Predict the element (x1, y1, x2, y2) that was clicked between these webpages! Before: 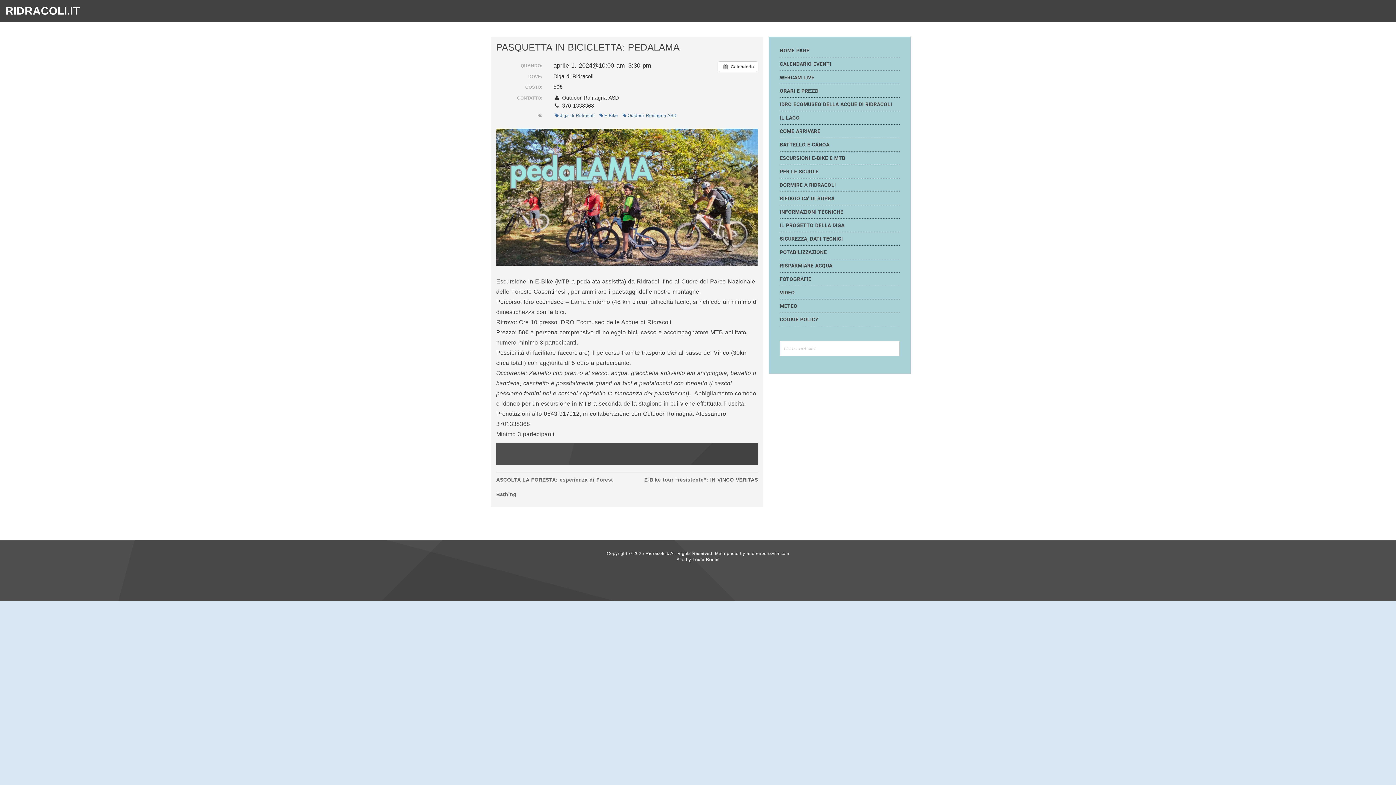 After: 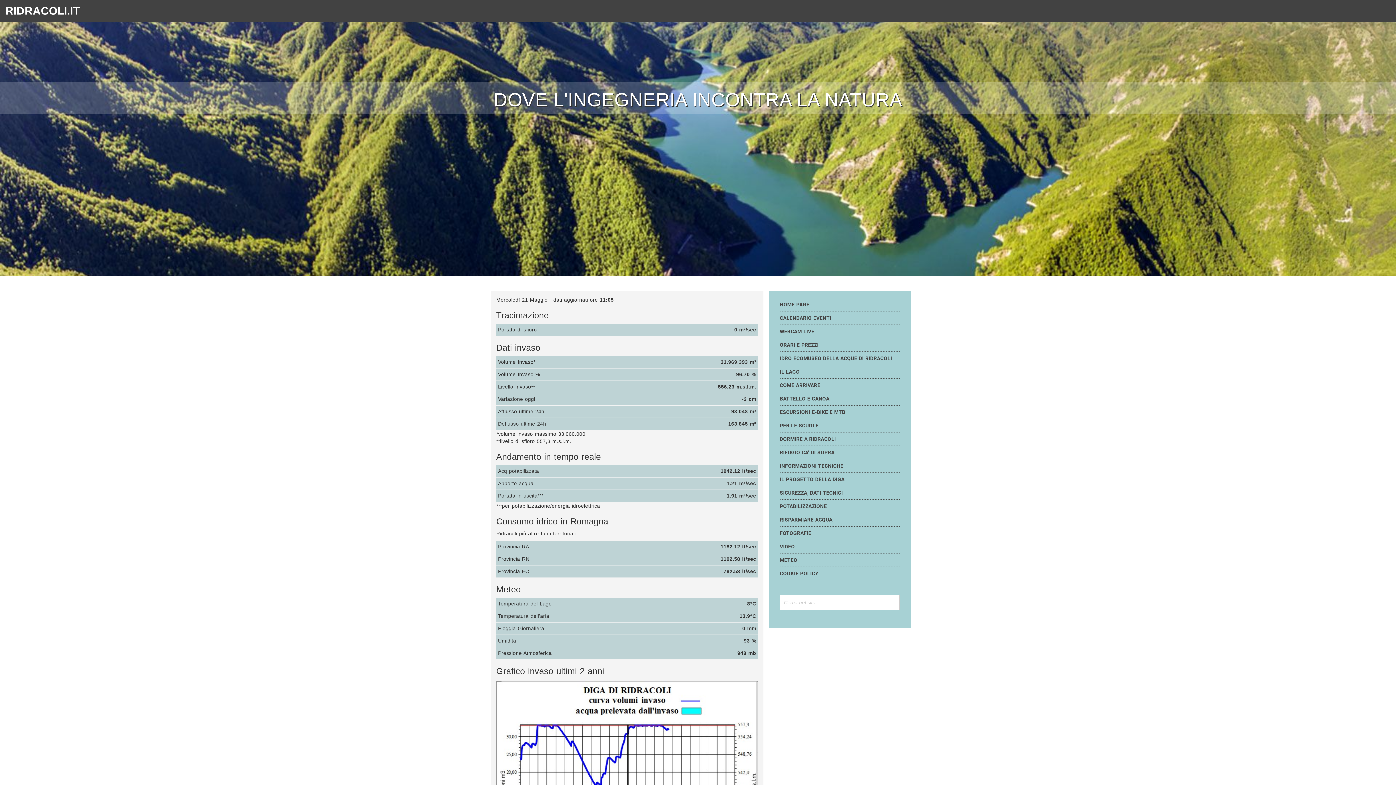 Action: bbox: (780, 47, 809, 53) label: HOME PAGE